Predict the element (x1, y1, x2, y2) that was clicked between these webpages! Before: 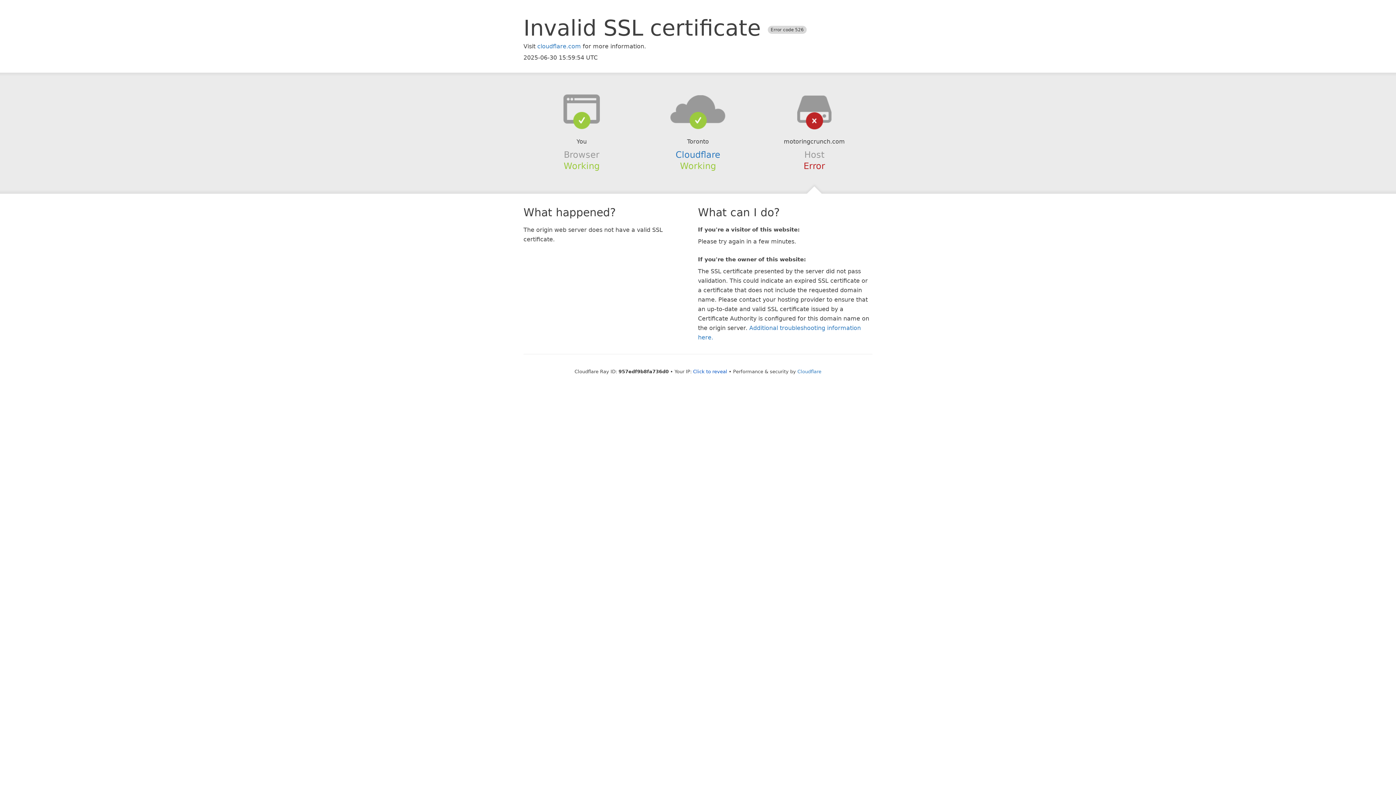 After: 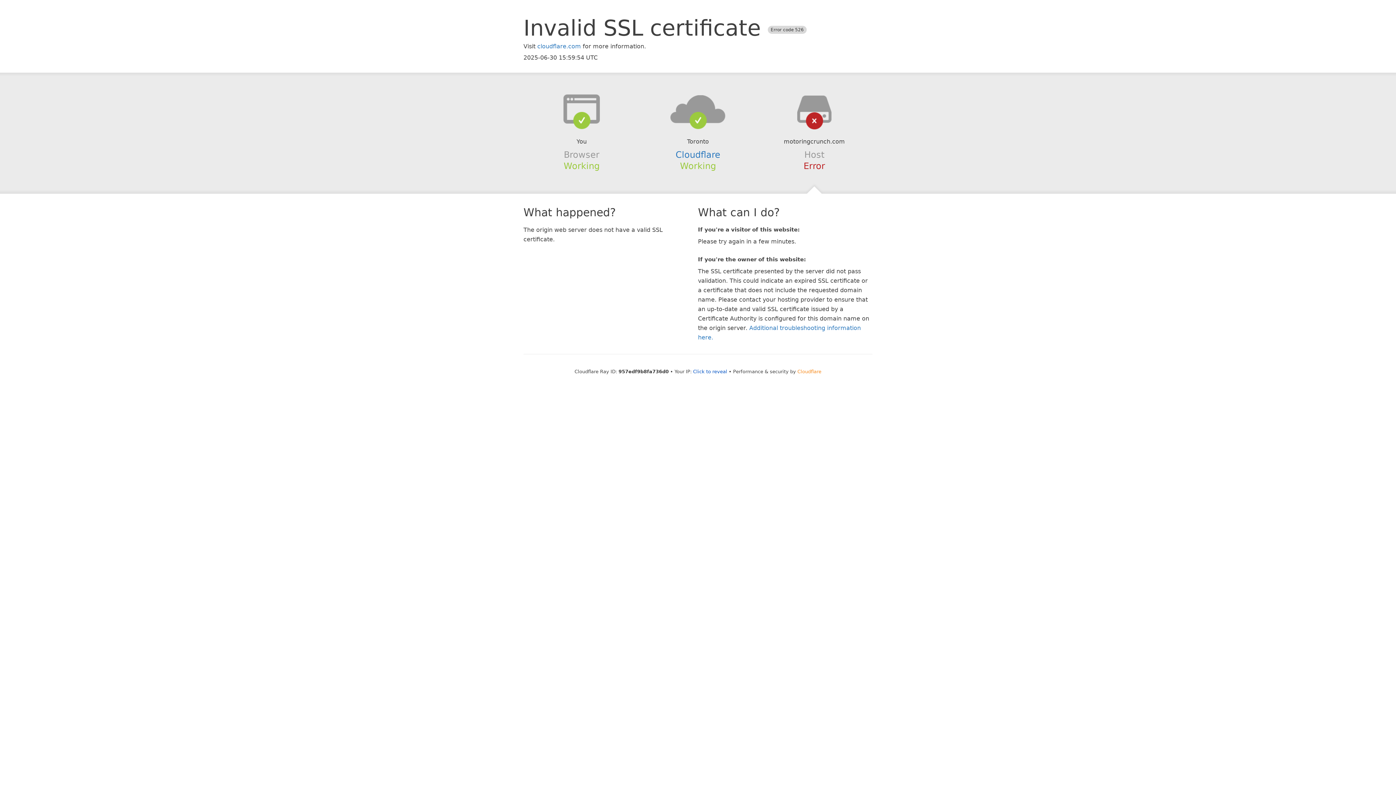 Action: label: Cloudflare bbox: (797, 368, 821, 374)